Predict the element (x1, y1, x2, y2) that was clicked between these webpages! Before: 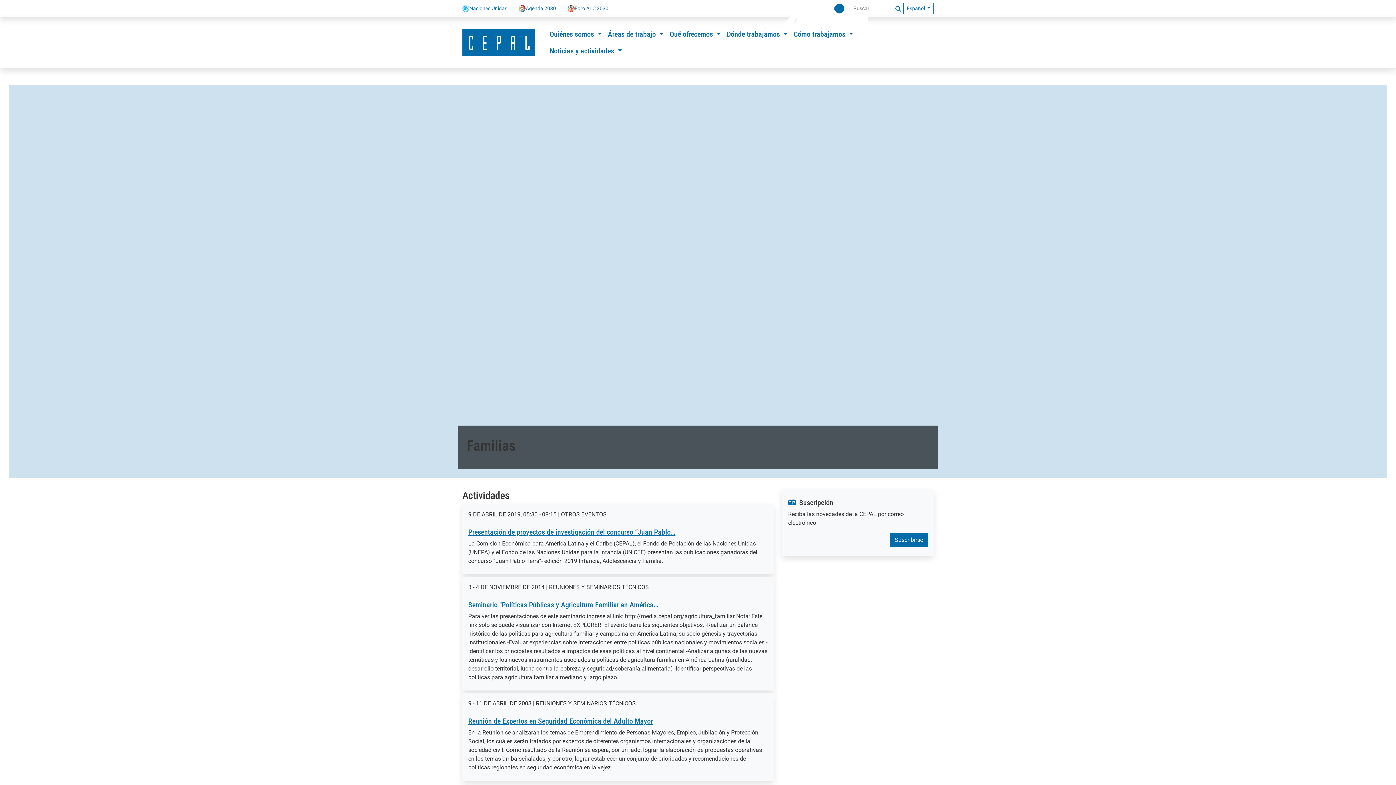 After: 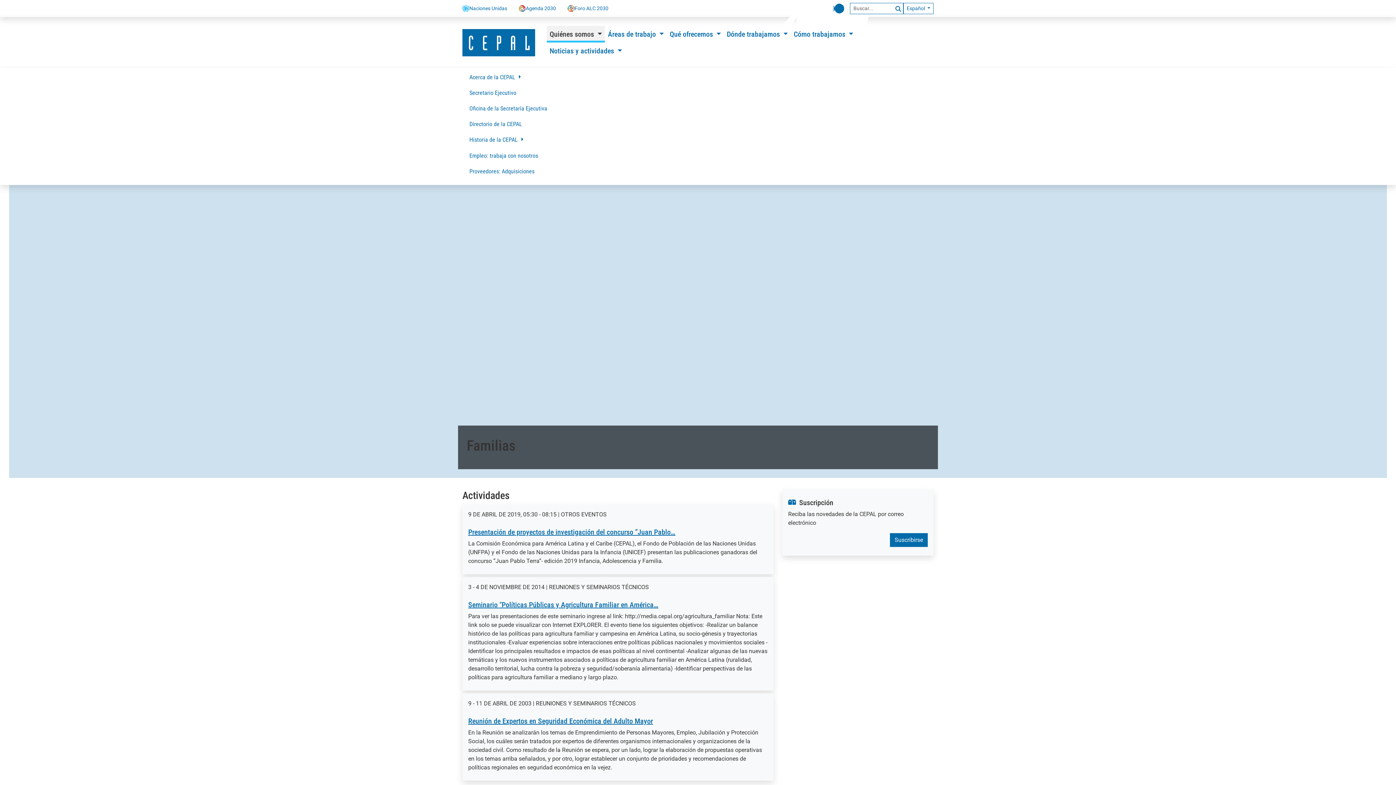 Action: label: Quiénes somos  bbox: (546, 25, 605, 42)